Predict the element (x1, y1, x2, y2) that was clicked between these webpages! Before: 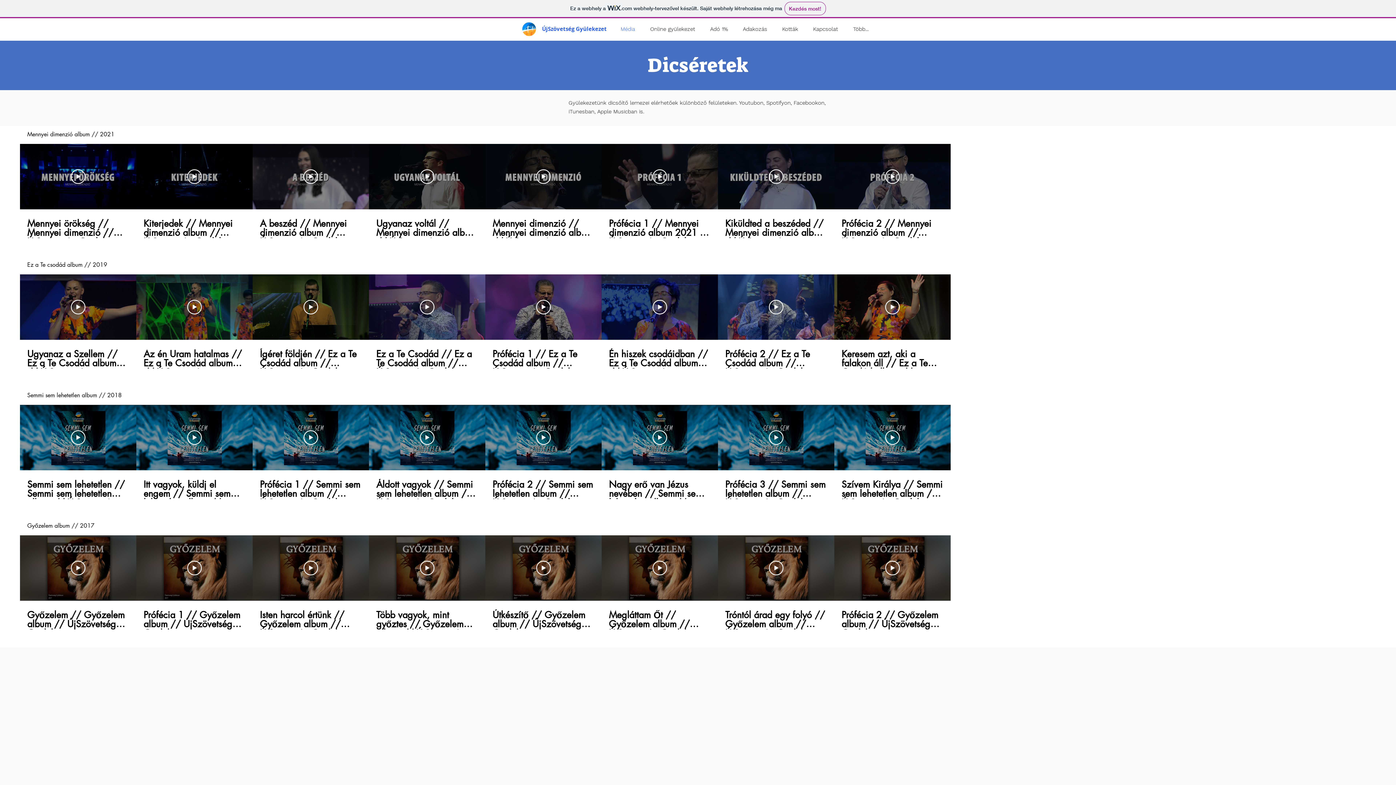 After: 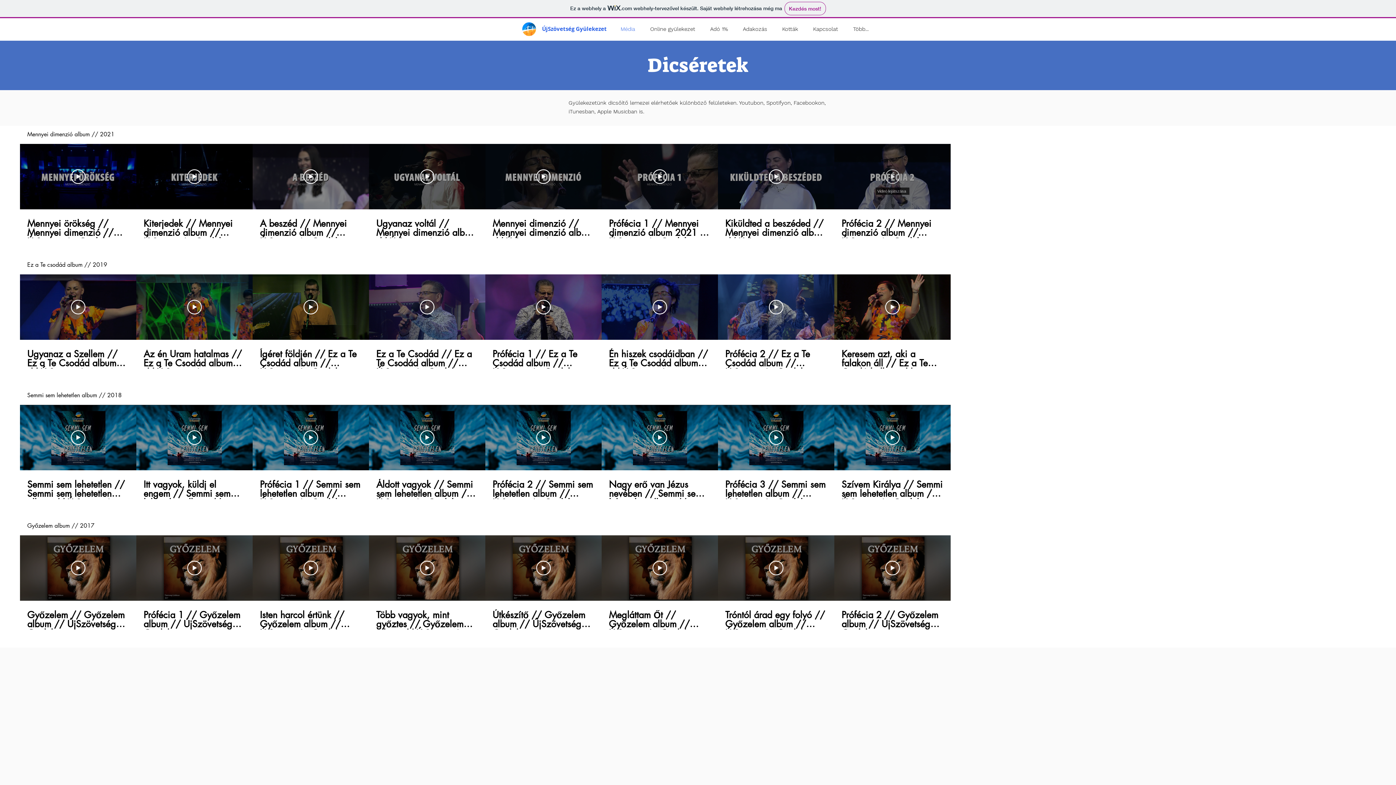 Action: label: Videó lejátszása bbox: (885, 169, 900, 184)